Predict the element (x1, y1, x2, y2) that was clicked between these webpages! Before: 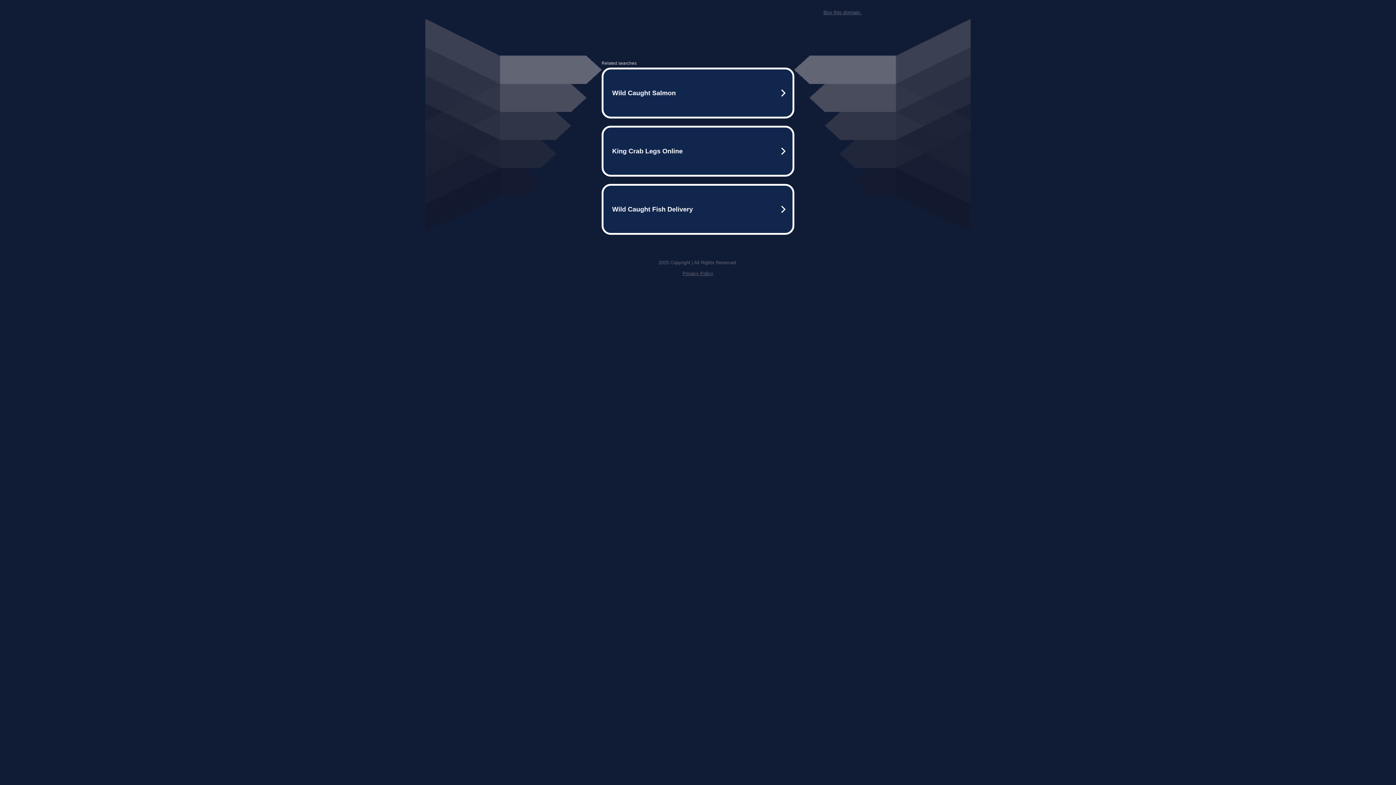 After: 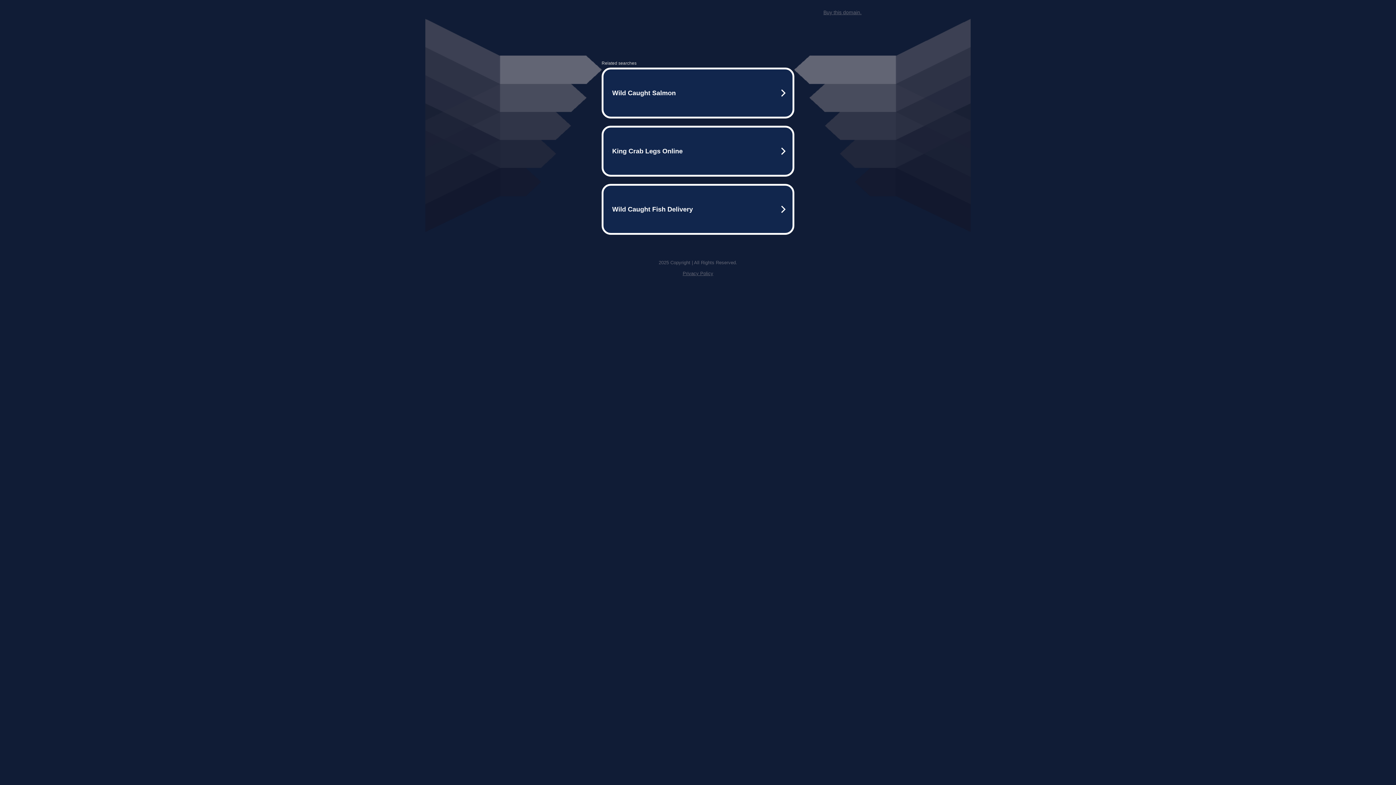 Action: bbox: (682, 270, 713, 276) label: Privacy Policy